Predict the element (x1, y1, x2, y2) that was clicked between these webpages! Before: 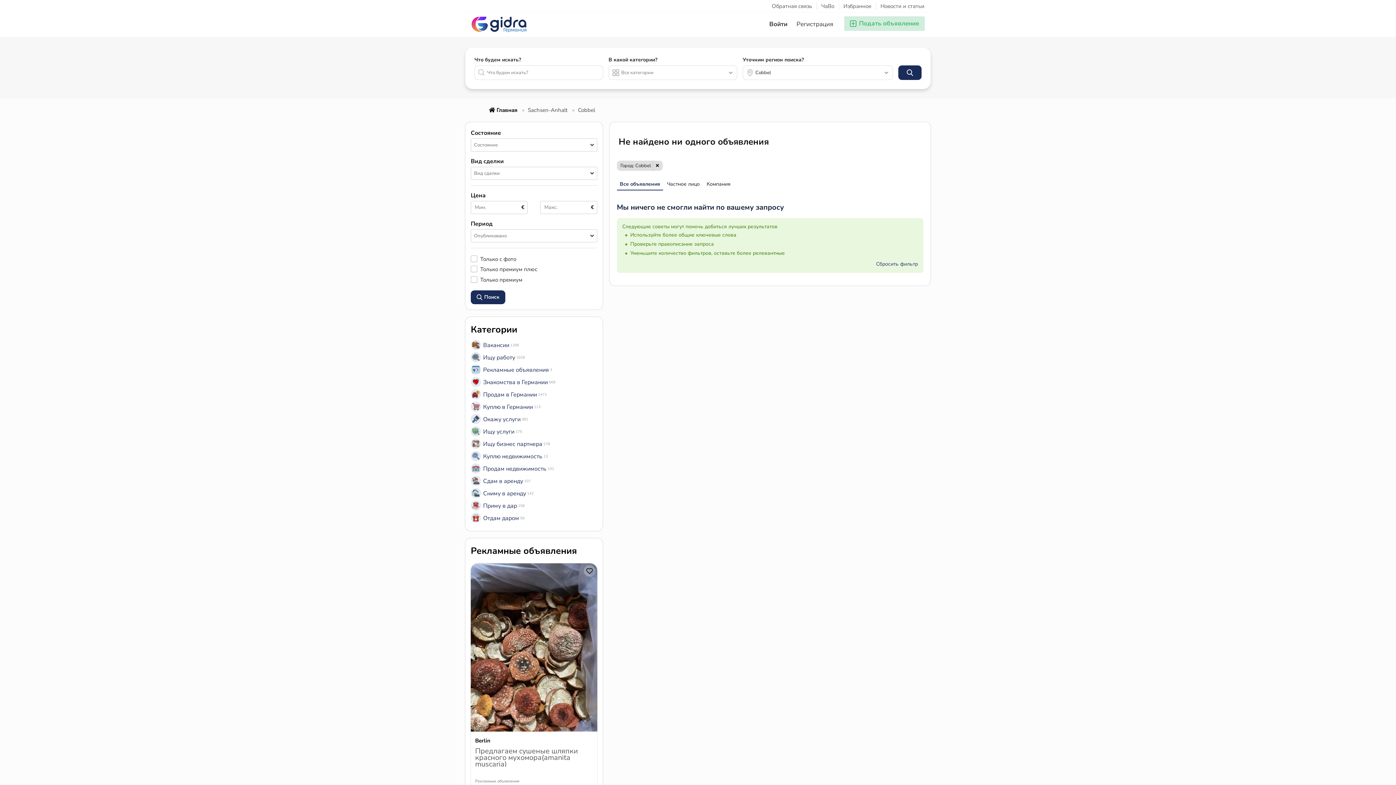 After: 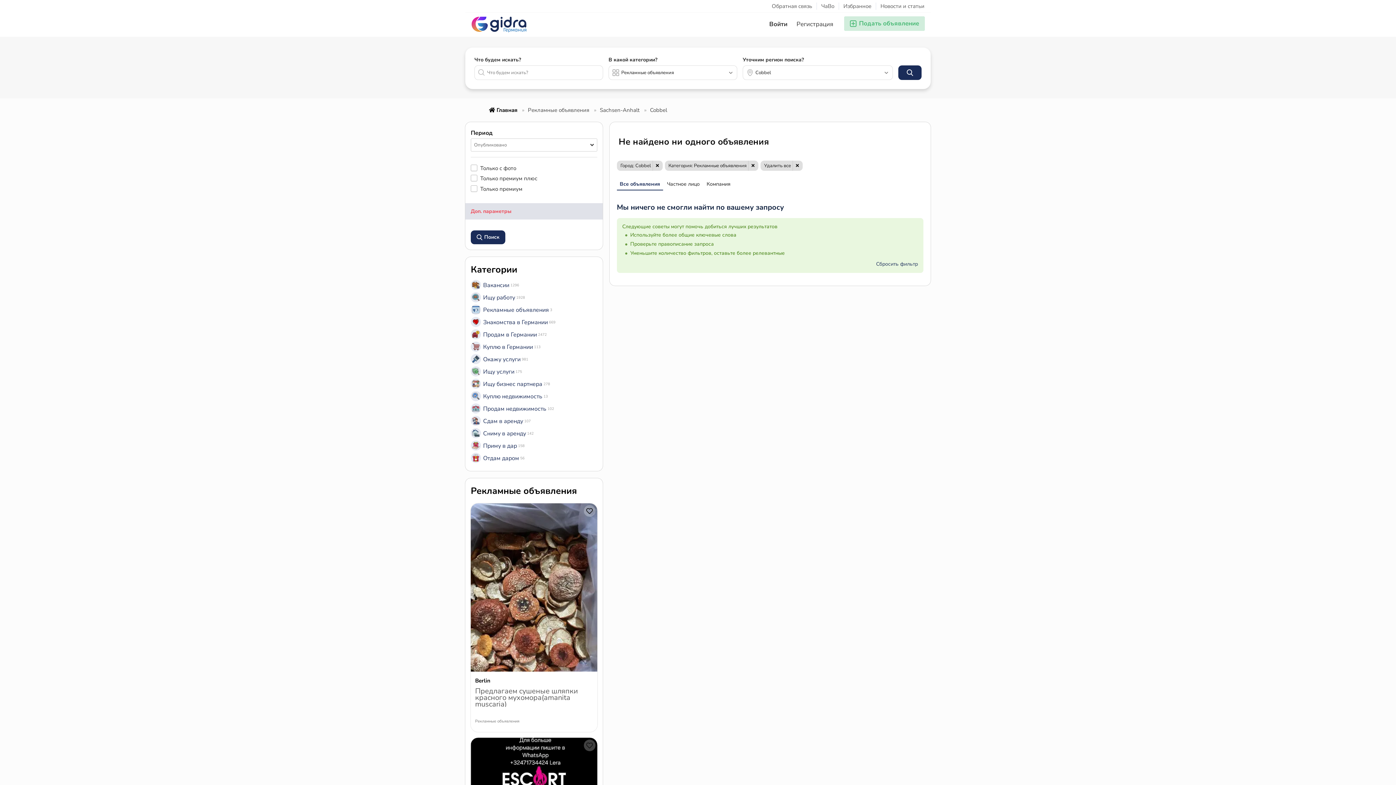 Action: label: Рекламные объявления
3 bbox: (470, 366, 552, 373)